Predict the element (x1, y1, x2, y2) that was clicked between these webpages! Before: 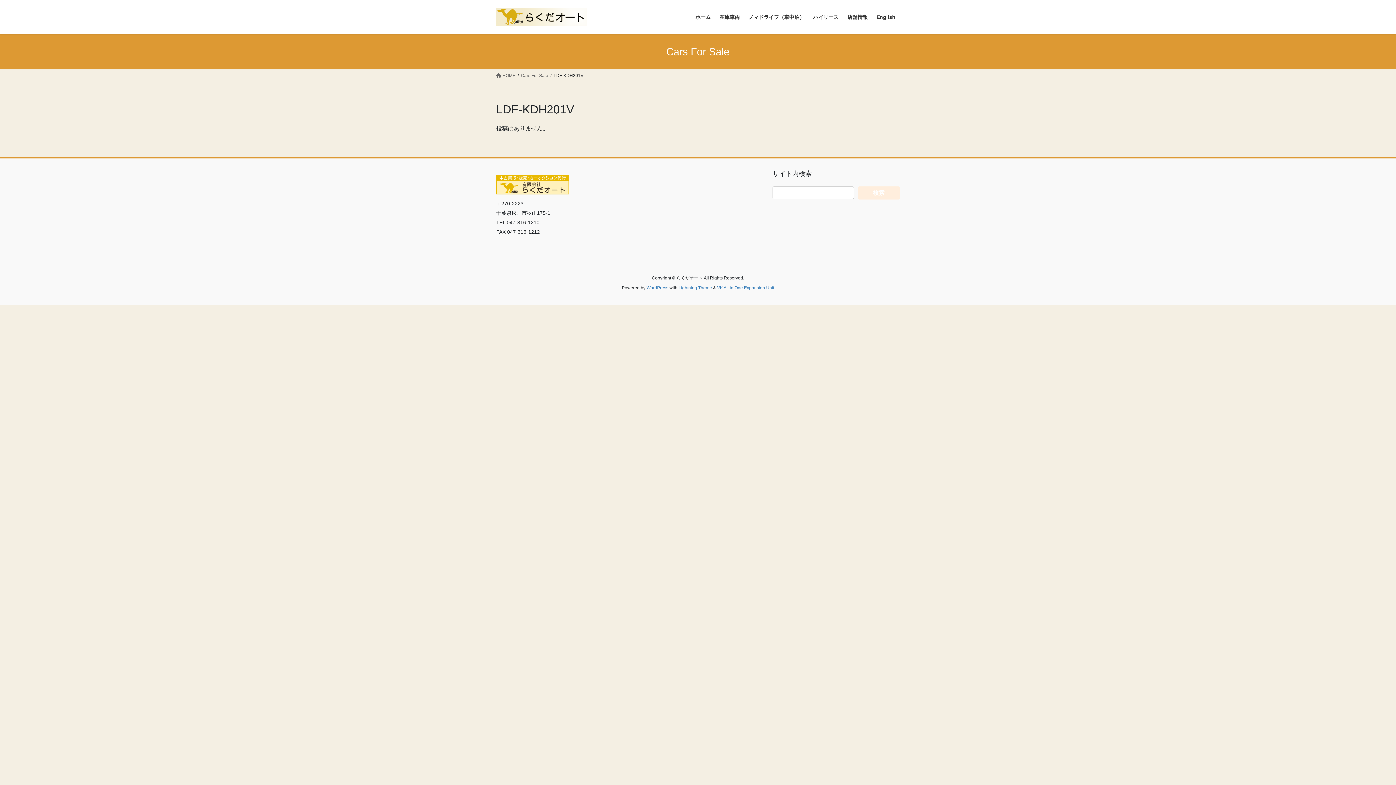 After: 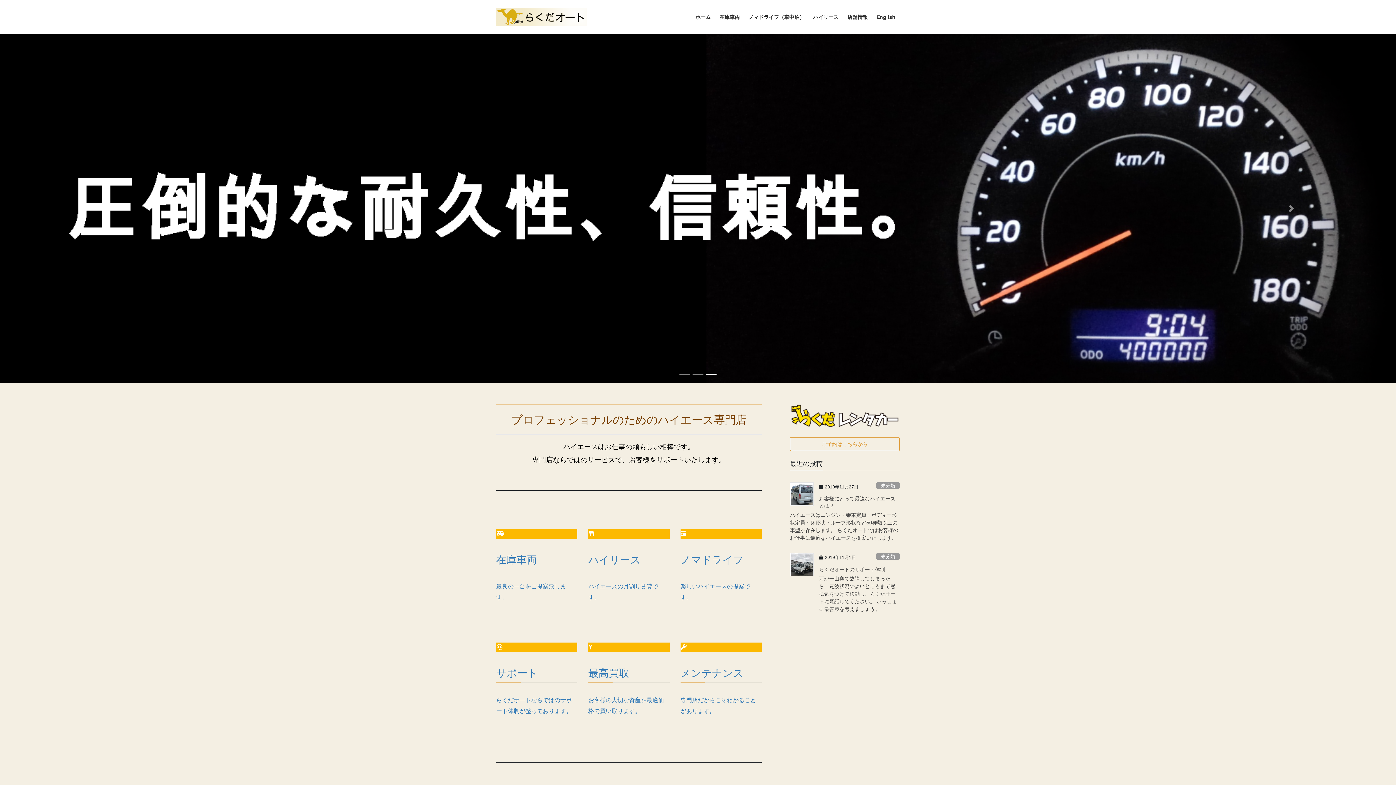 Action: label:  HOME bbox: (496, 72, 515, 78)